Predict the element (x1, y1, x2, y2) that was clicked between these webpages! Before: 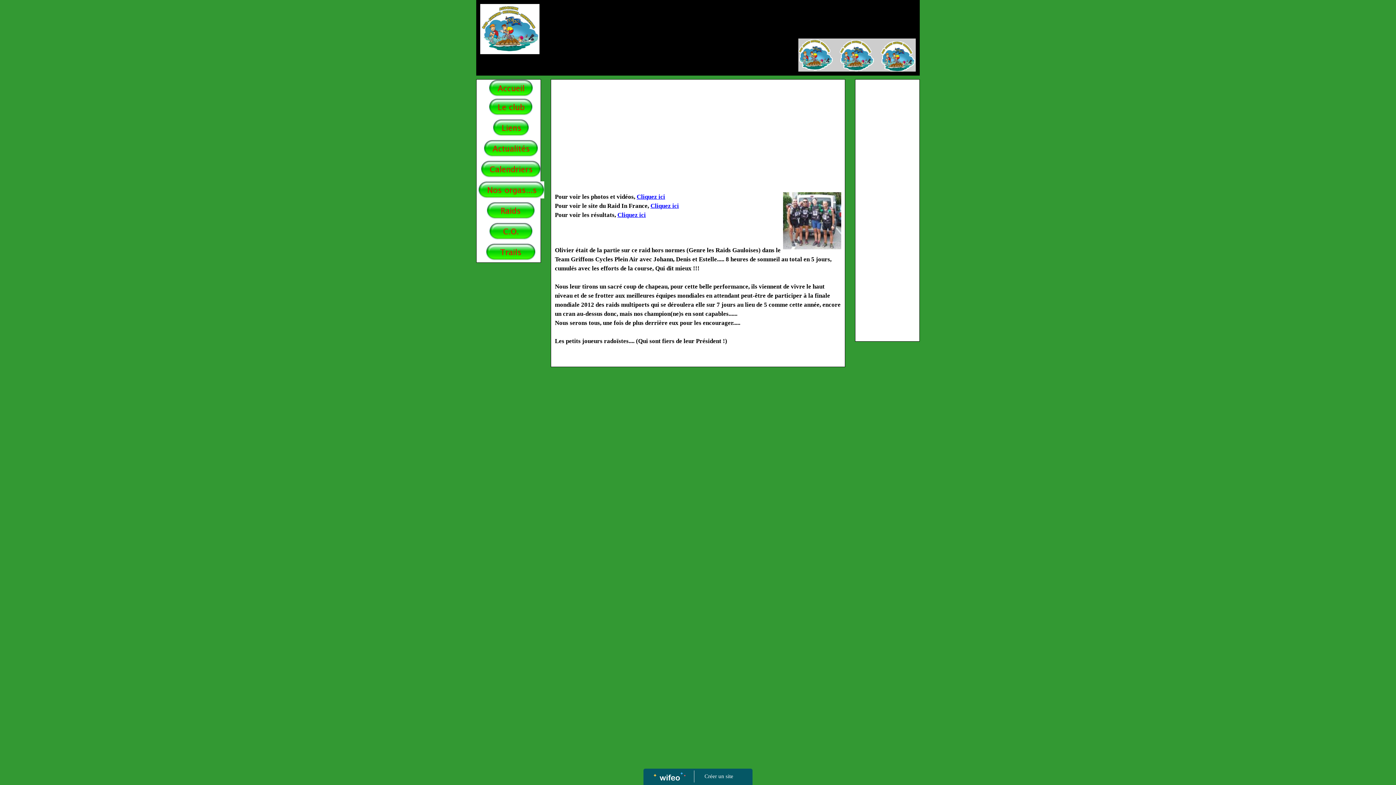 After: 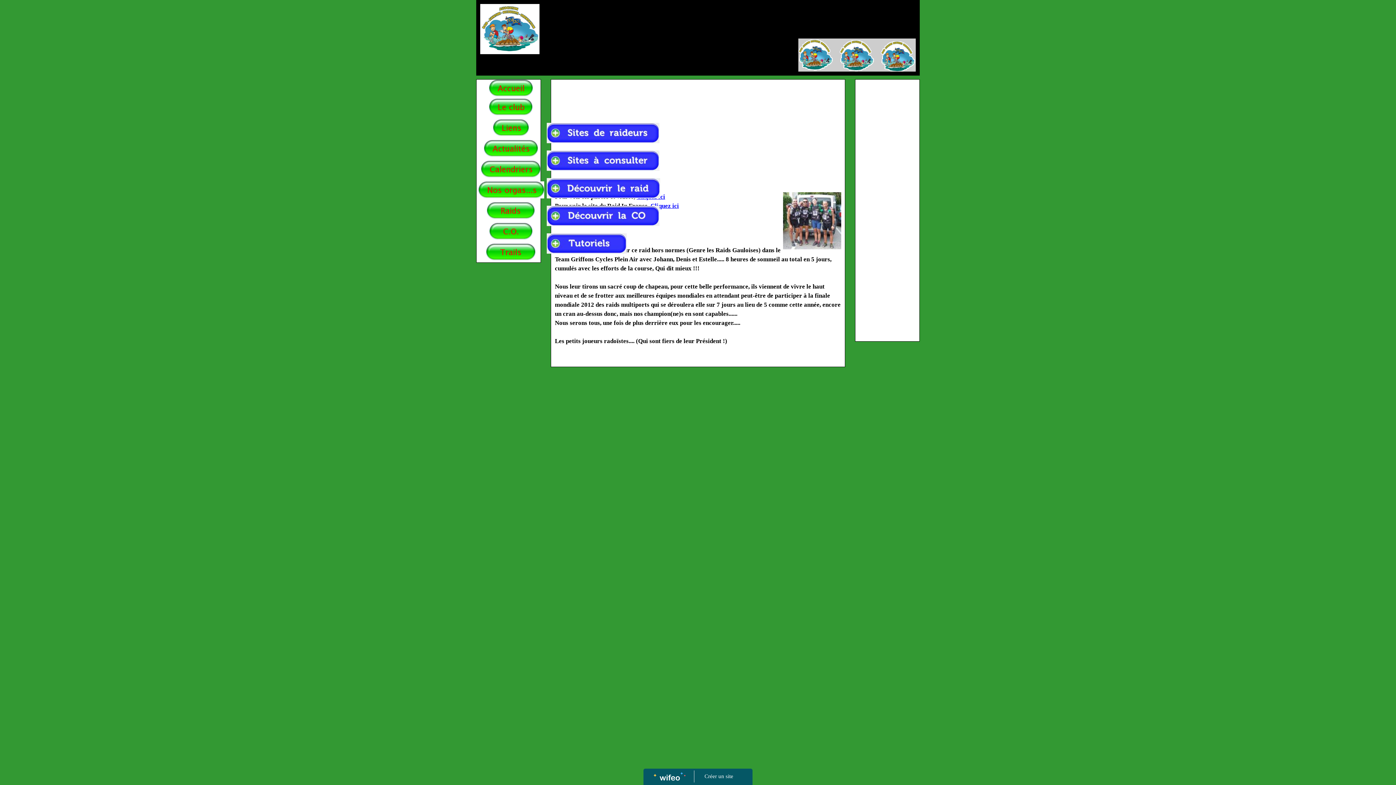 Action: bbox: (476, 117, 545, 138)